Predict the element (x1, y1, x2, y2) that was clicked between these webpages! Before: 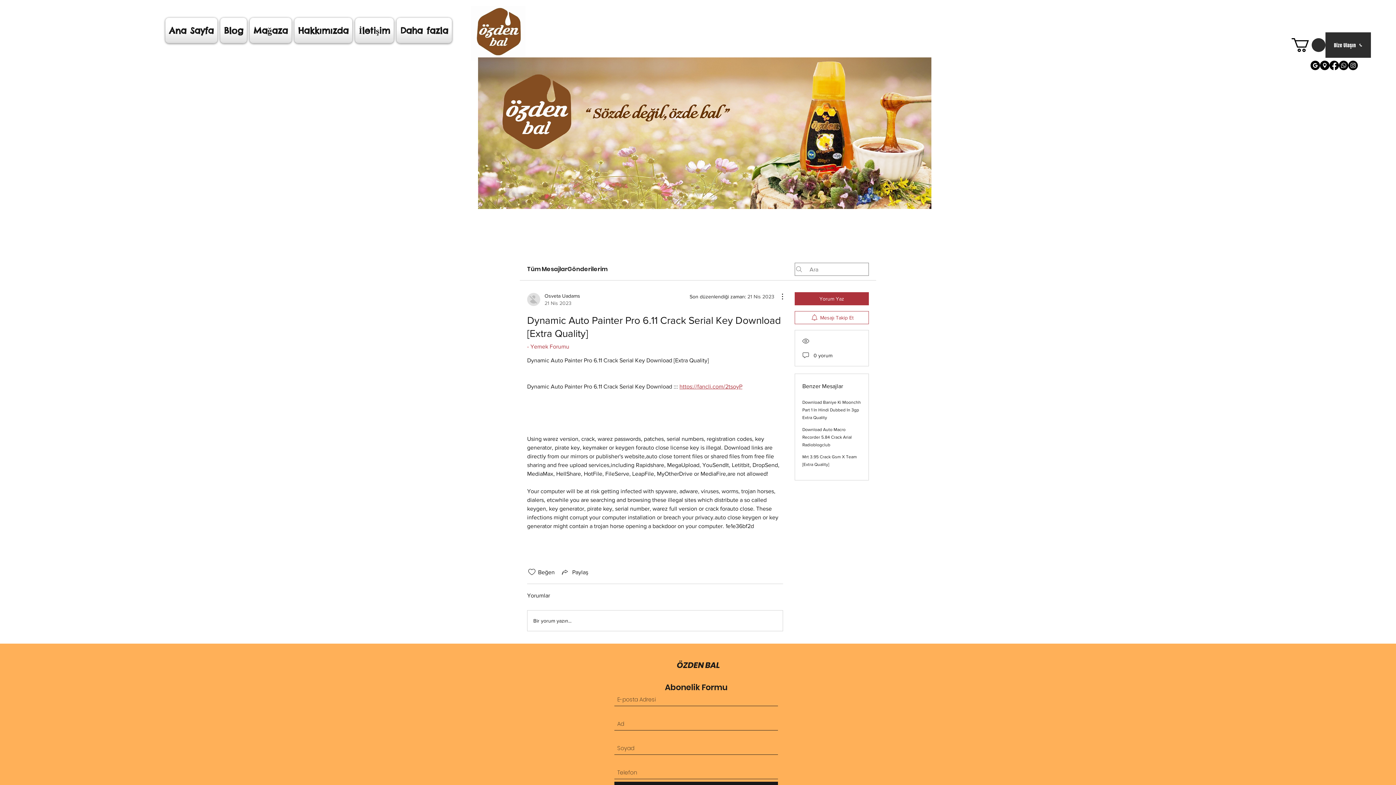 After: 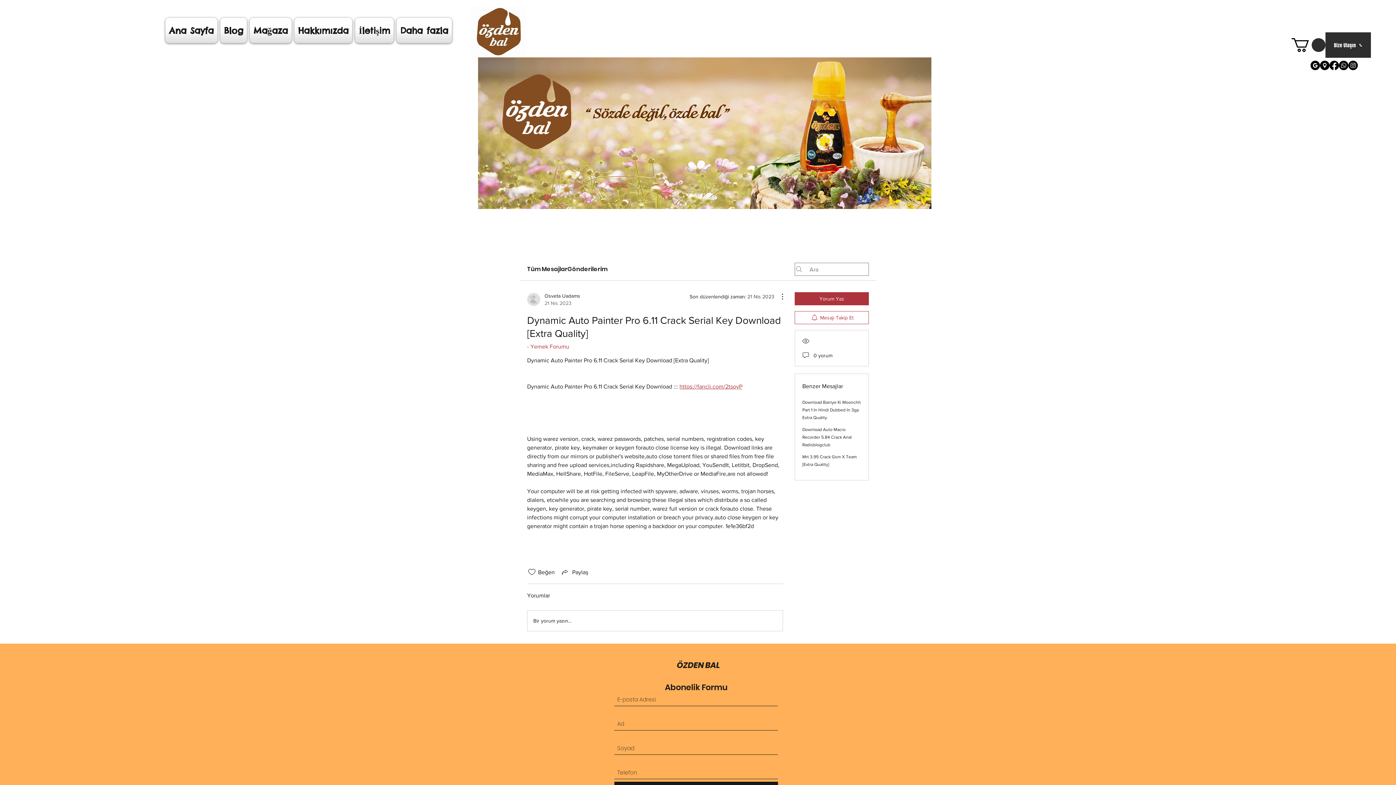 Action: bbox: (1329, 60, 1339, 70) label: Facebook 